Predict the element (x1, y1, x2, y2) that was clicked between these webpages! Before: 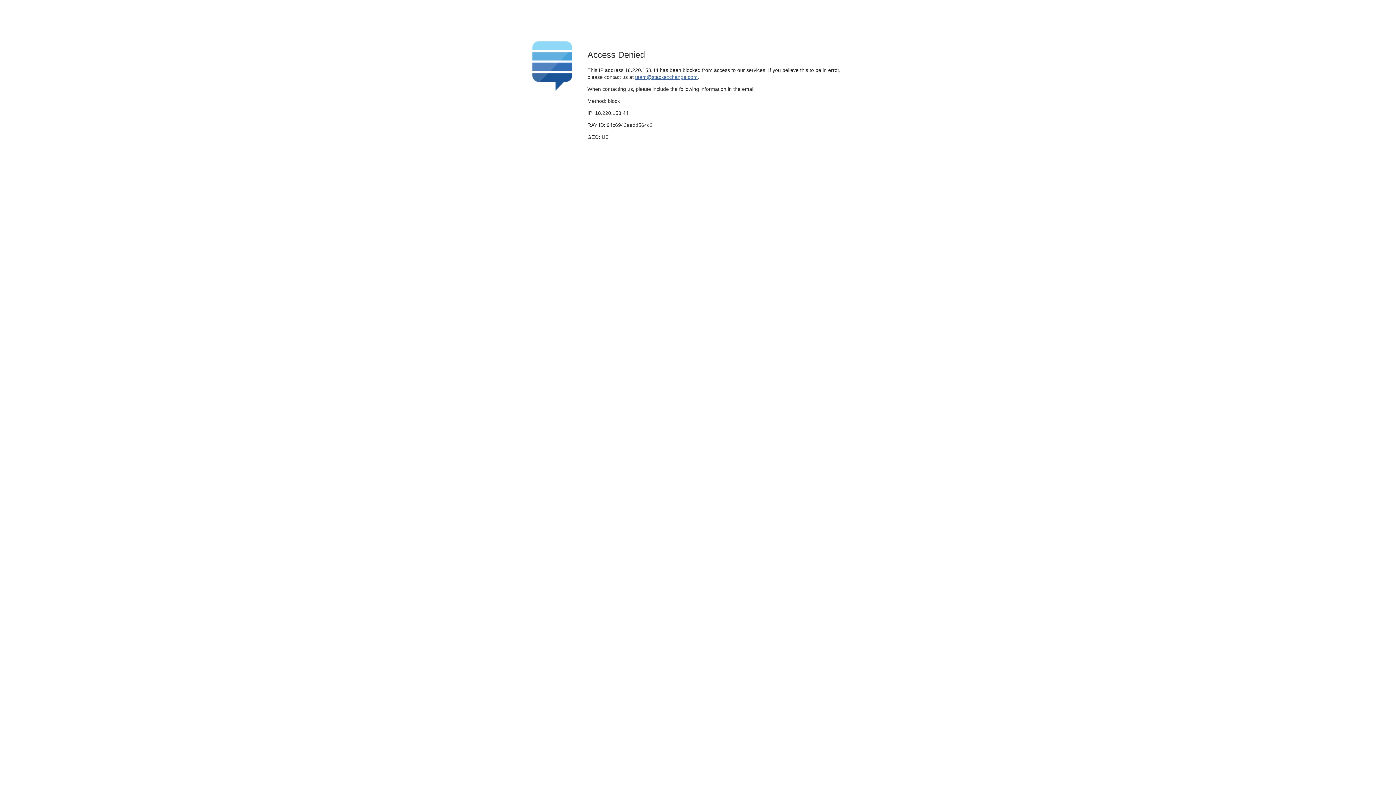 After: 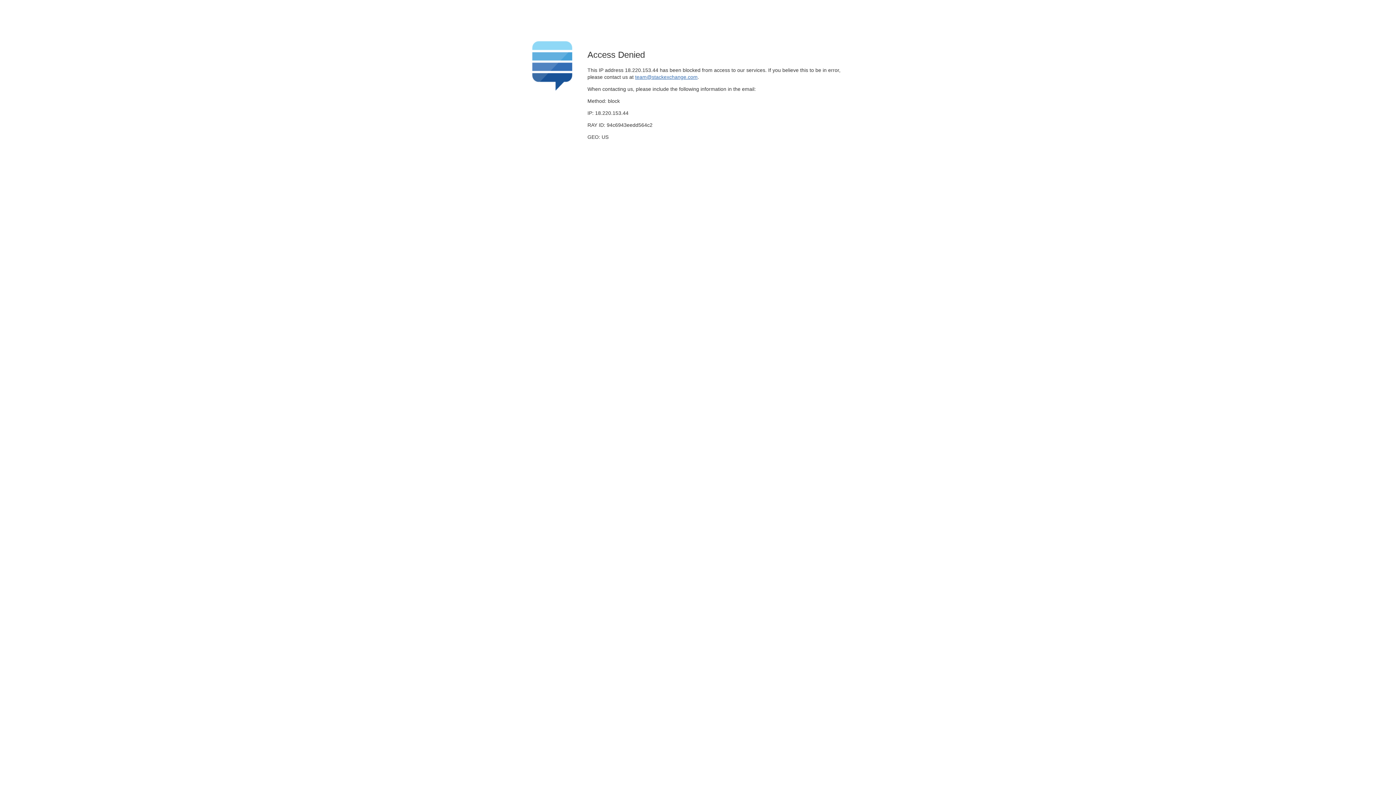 Action: bbox: (635, 74, 697, 79) label: team@stackexchange.com